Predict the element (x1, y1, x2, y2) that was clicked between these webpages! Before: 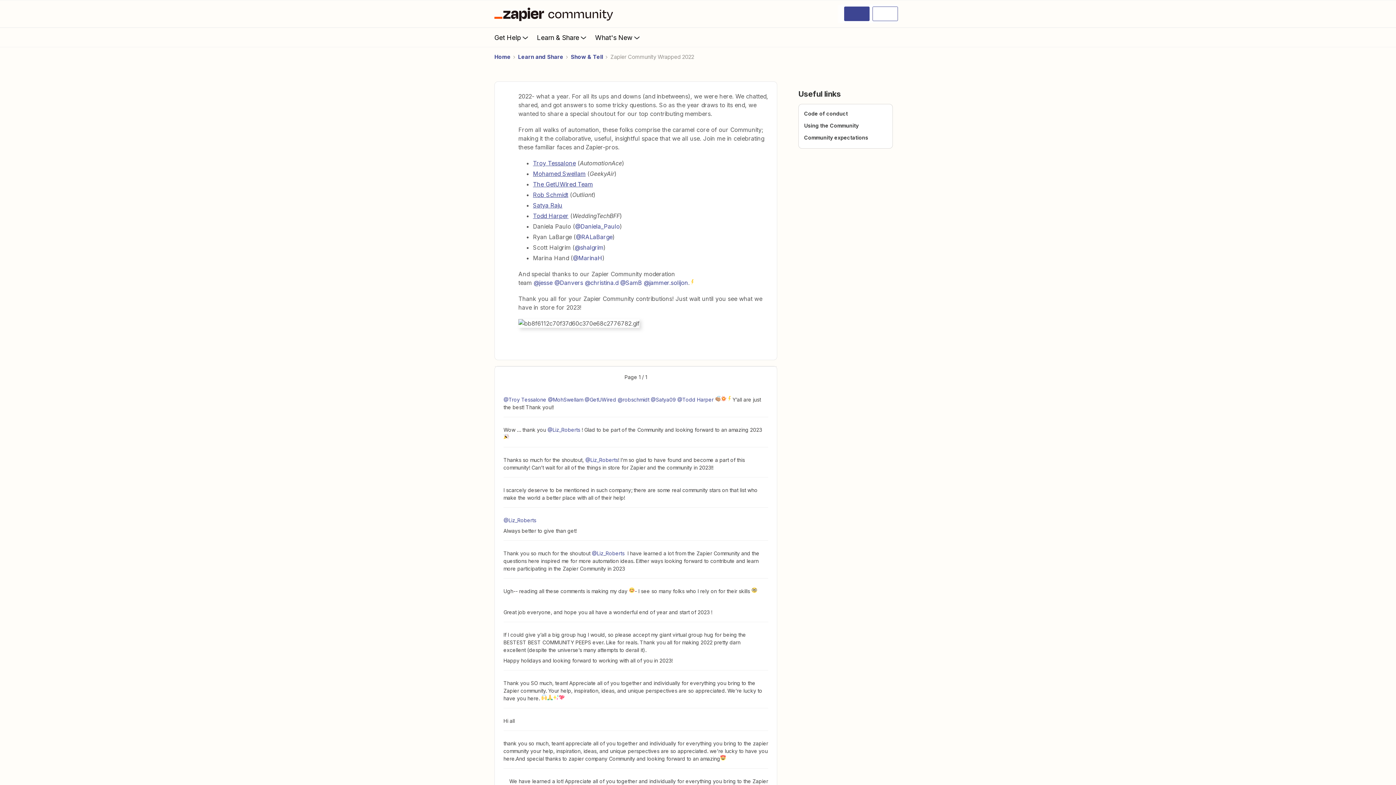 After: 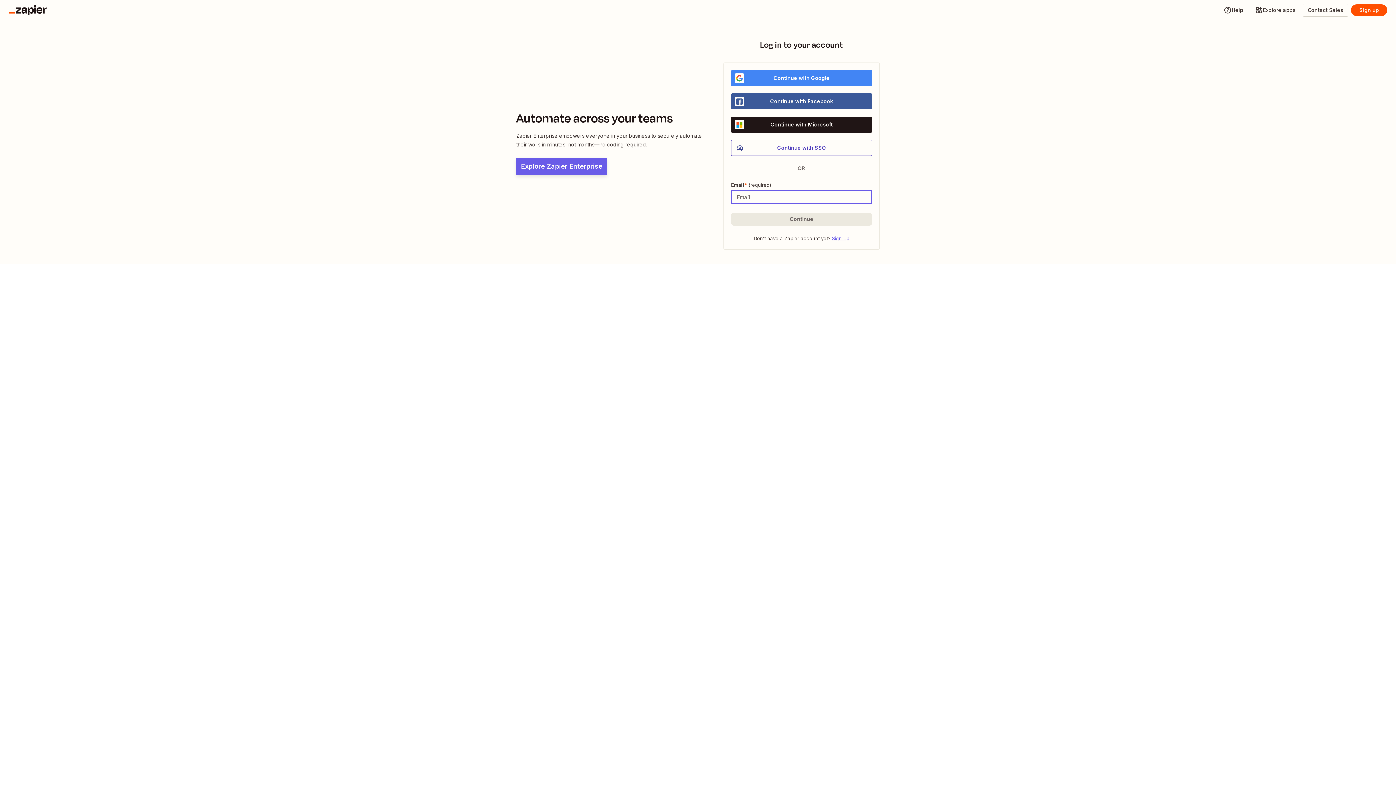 Action: bbox: (872, 6, 898, 21)